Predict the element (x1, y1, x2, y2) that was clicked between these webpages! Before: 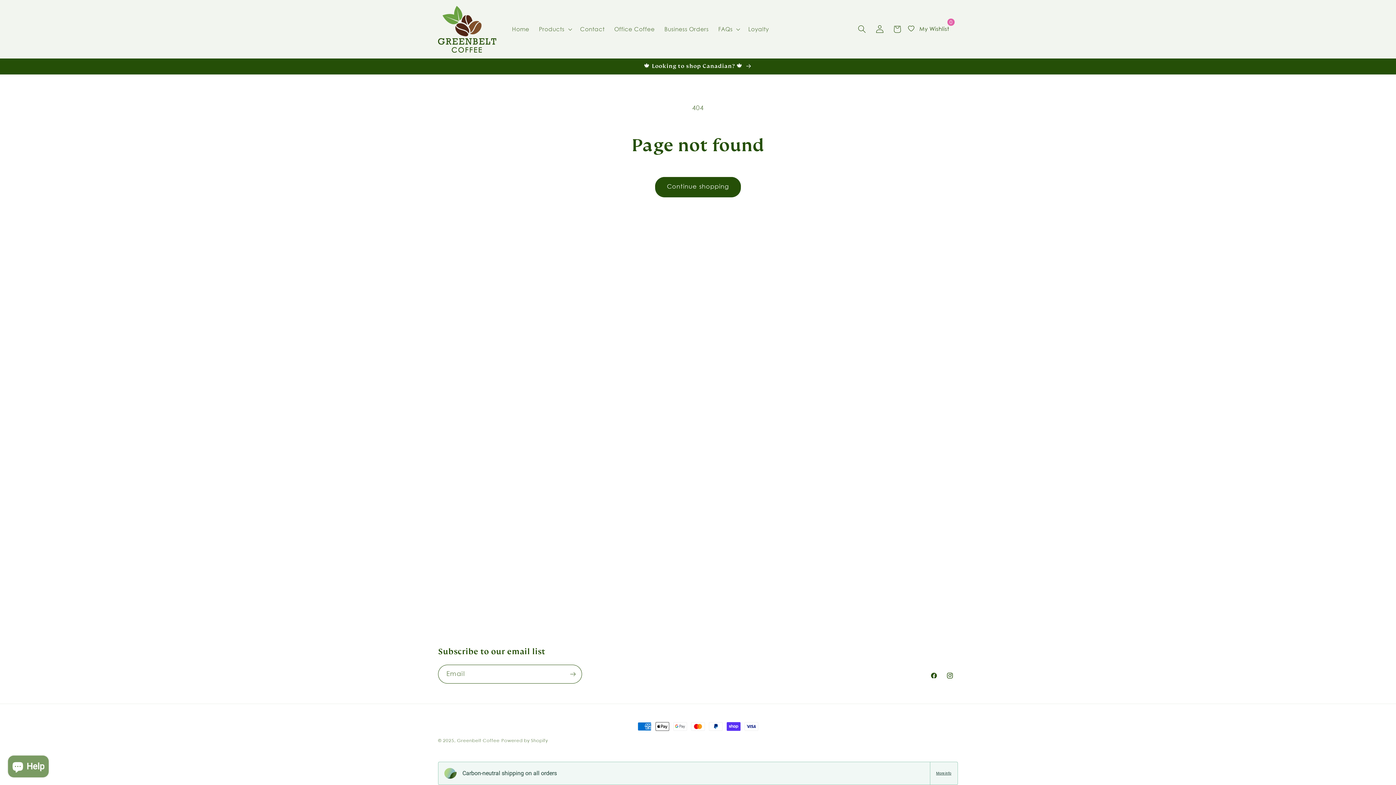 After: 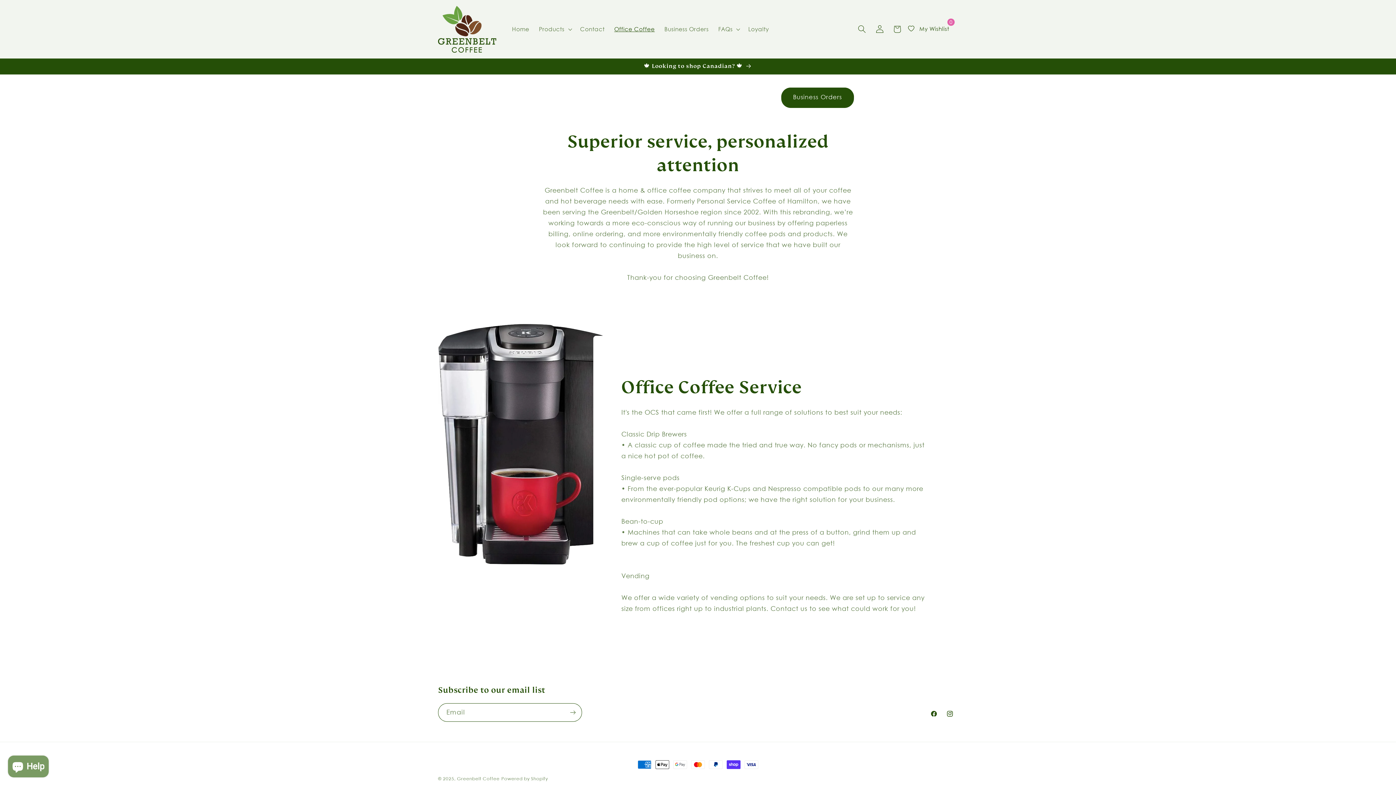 Action: bbox: (609, 21, 659, 37) label: Office Coffee